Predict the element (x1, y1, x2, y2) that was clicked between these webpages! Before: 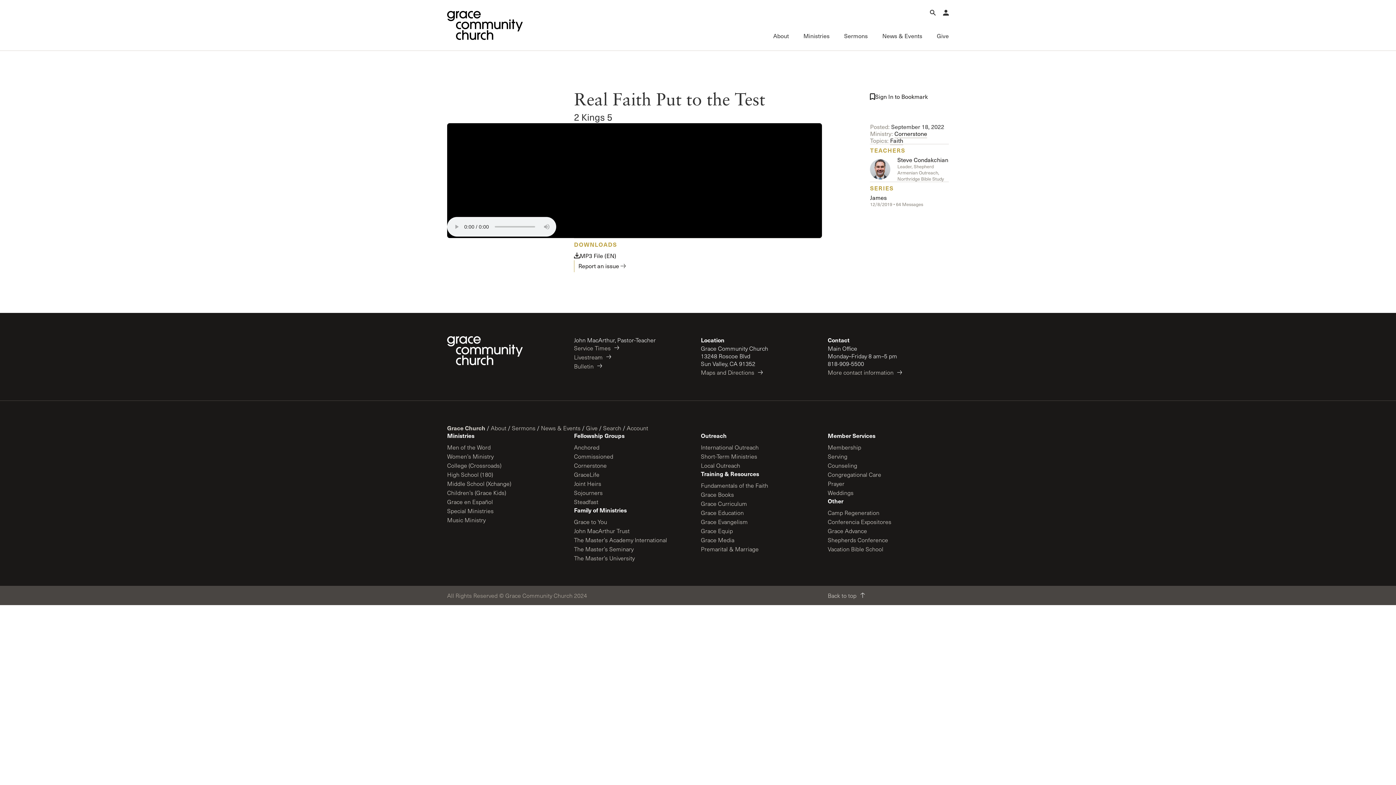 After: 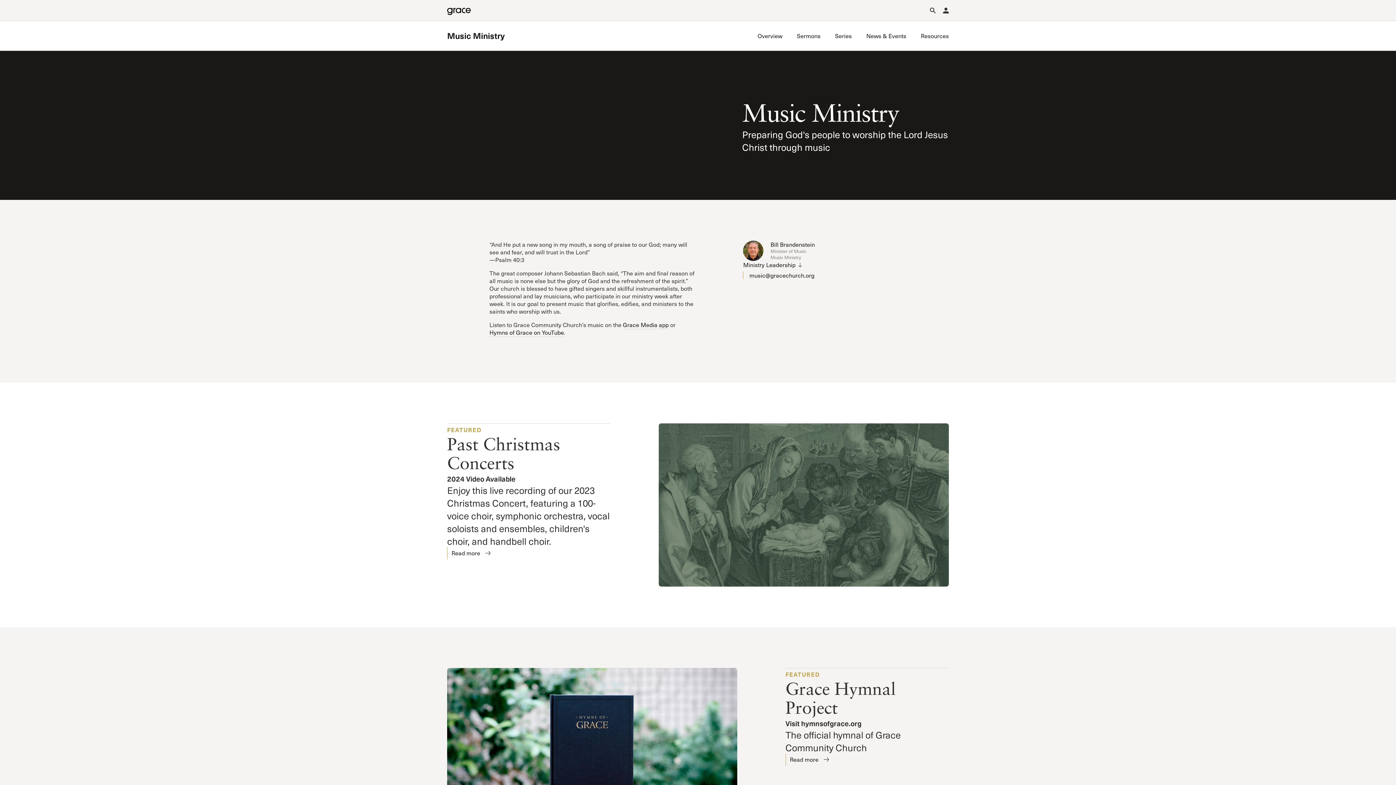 Action: label: Music Ministry bbox: (447, 515, 494, 524)